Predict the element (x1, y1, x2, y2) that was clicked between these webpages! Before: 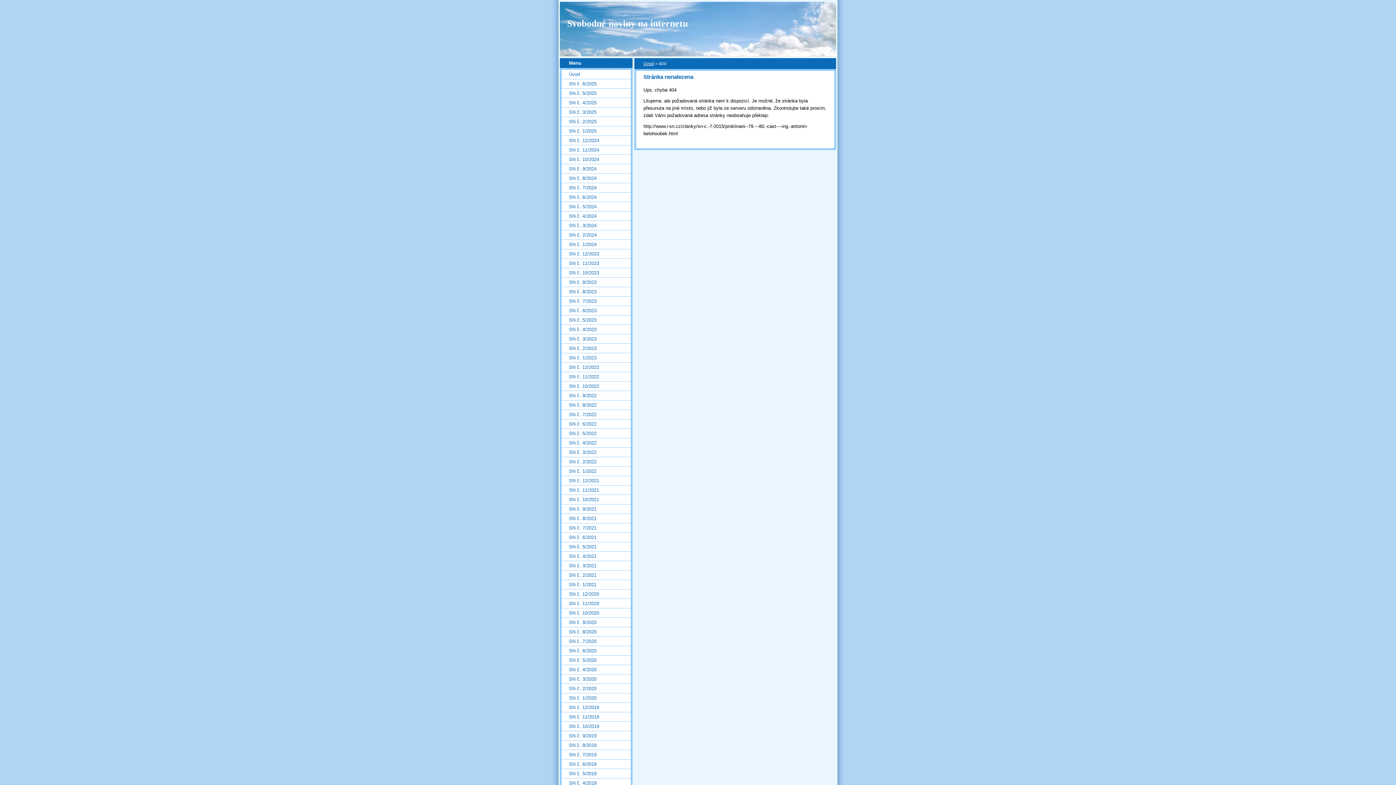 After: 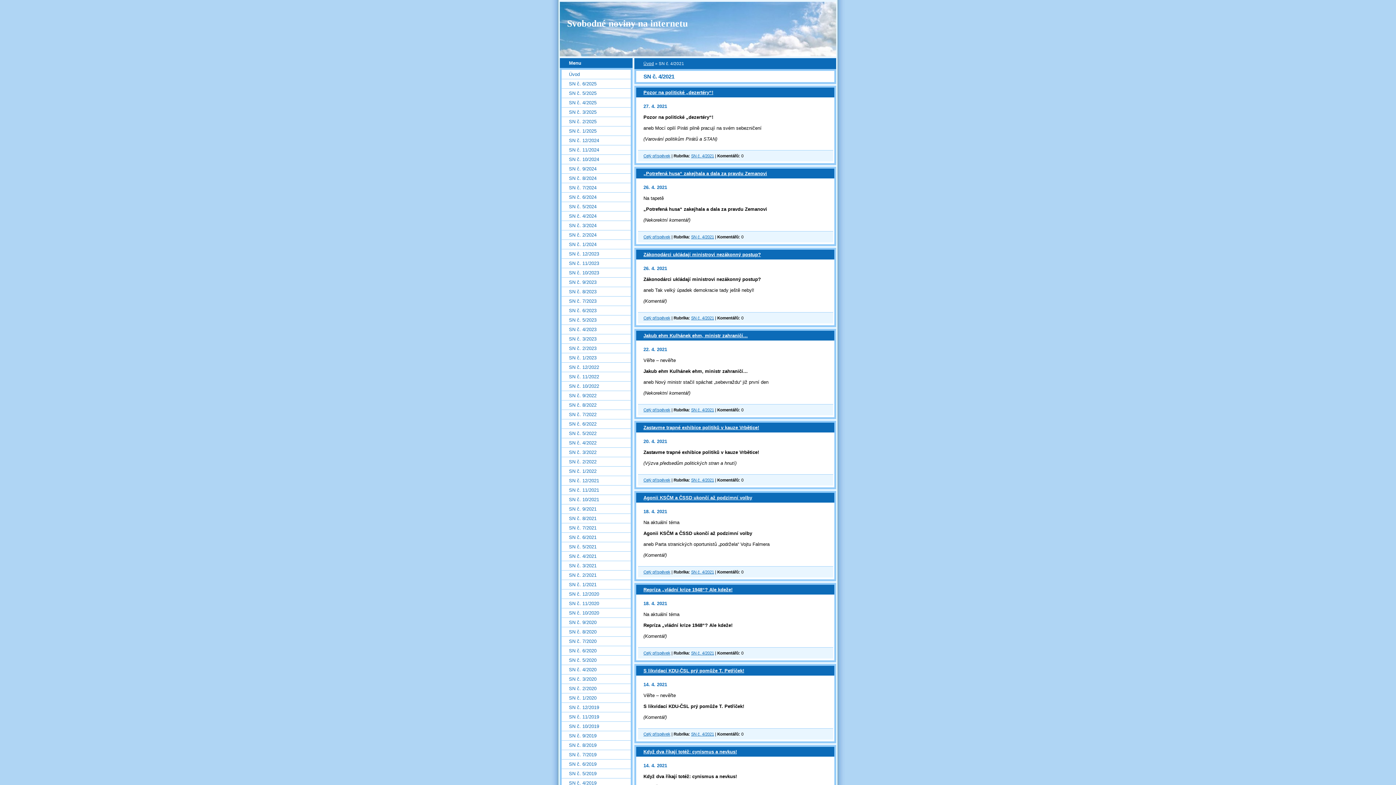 Action: label: SN č. 4/2021 bbox: (561, 552, 630, 561)